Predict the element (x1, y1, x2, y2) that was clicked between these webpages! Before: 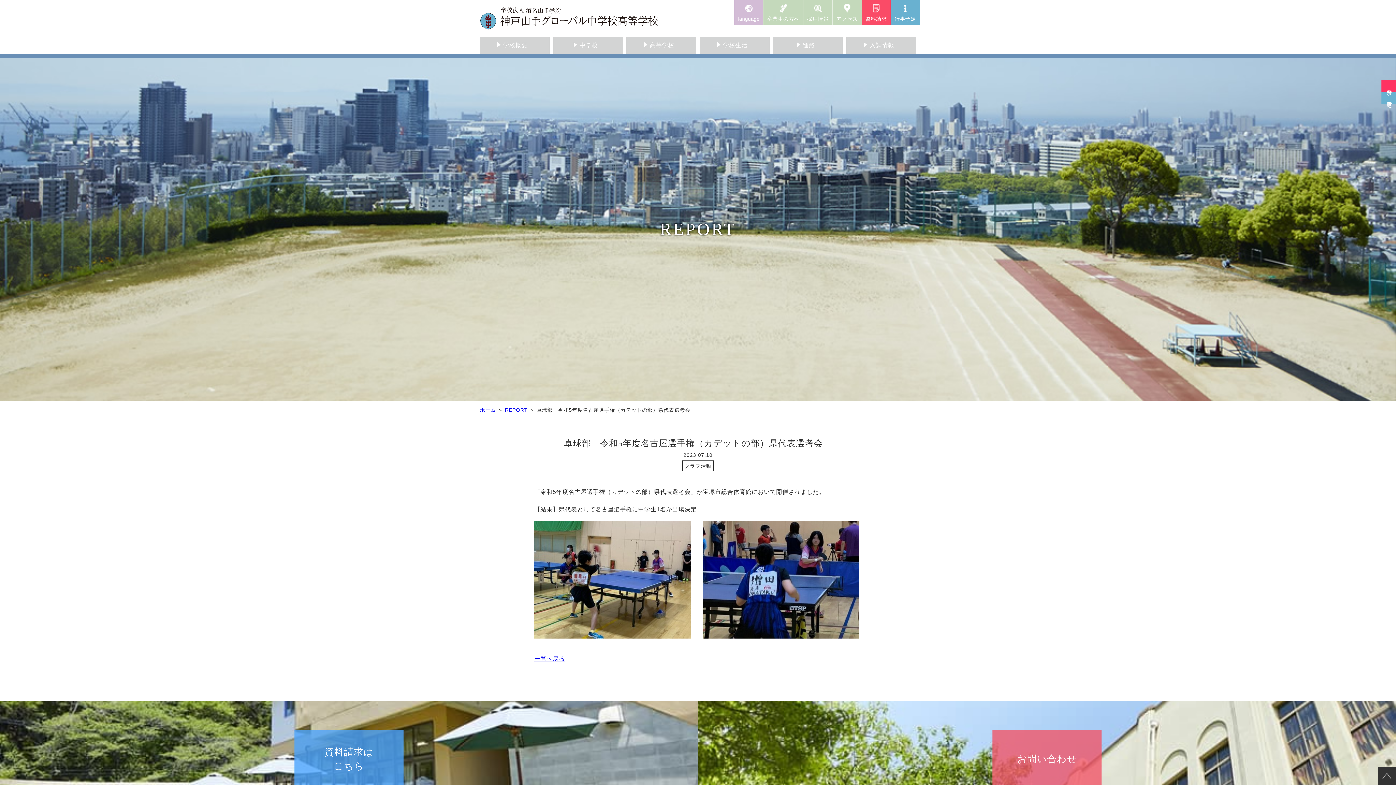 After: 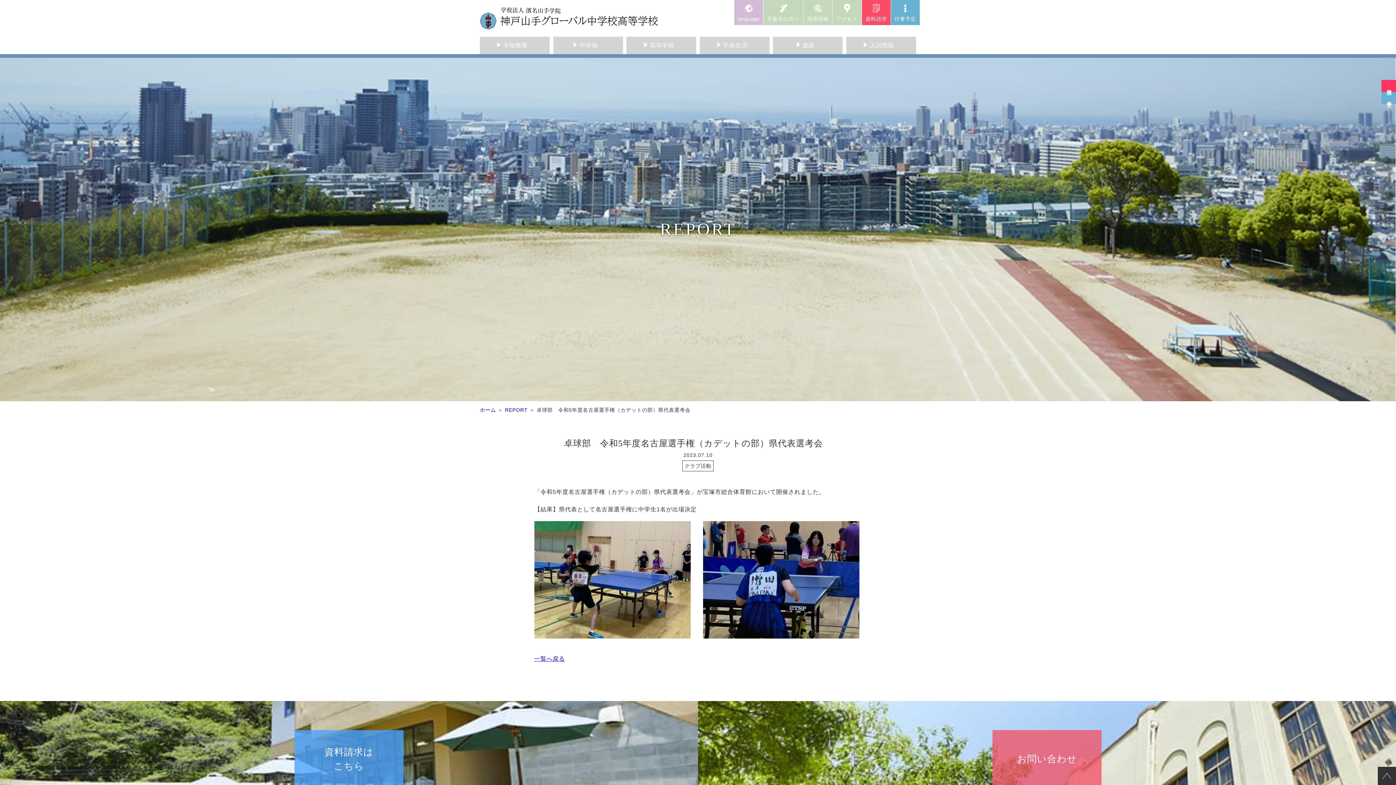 Action: label: PageTop bbox: (1378, 767, 1396, 785)